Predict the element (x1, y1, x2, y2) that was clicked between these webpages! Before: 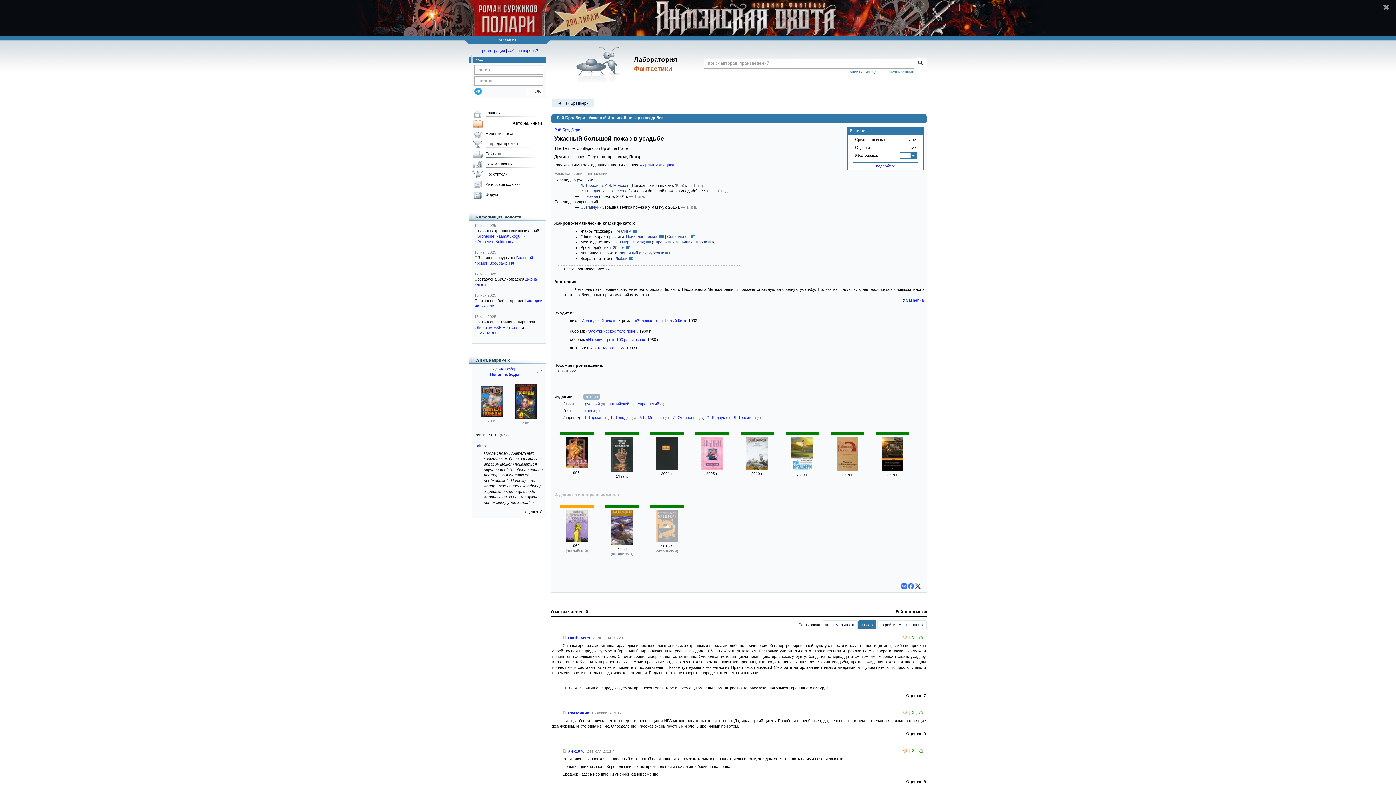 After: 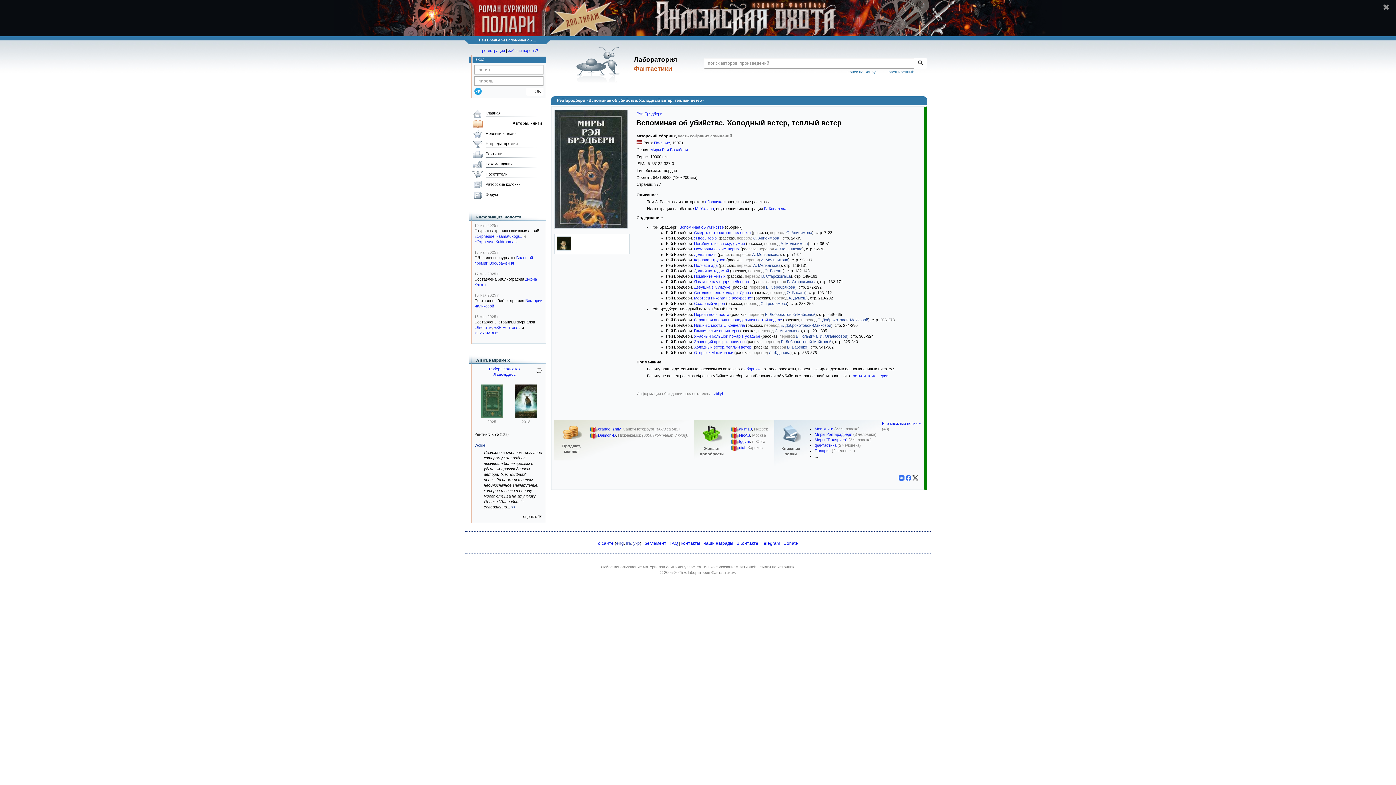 Action: bbox: (610, 468, 633, 472)